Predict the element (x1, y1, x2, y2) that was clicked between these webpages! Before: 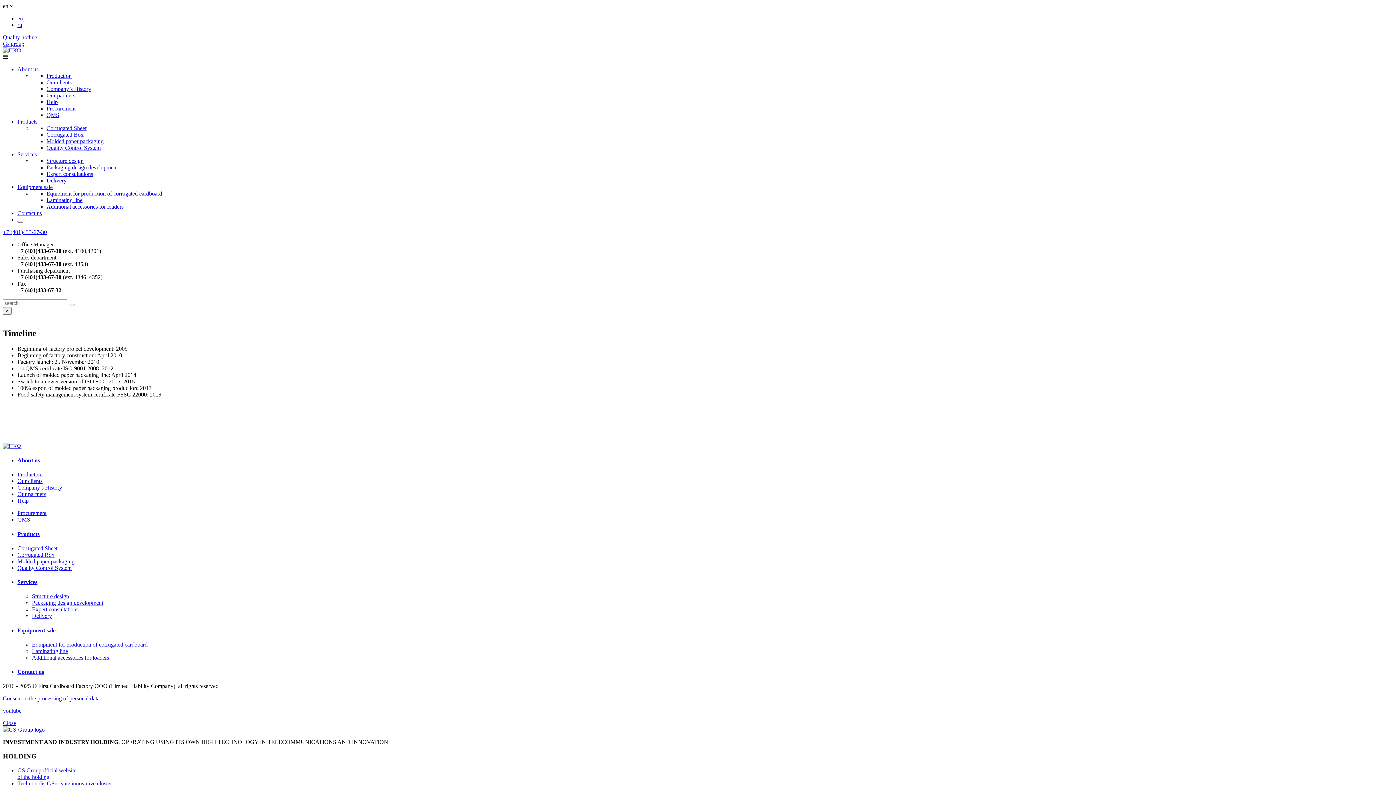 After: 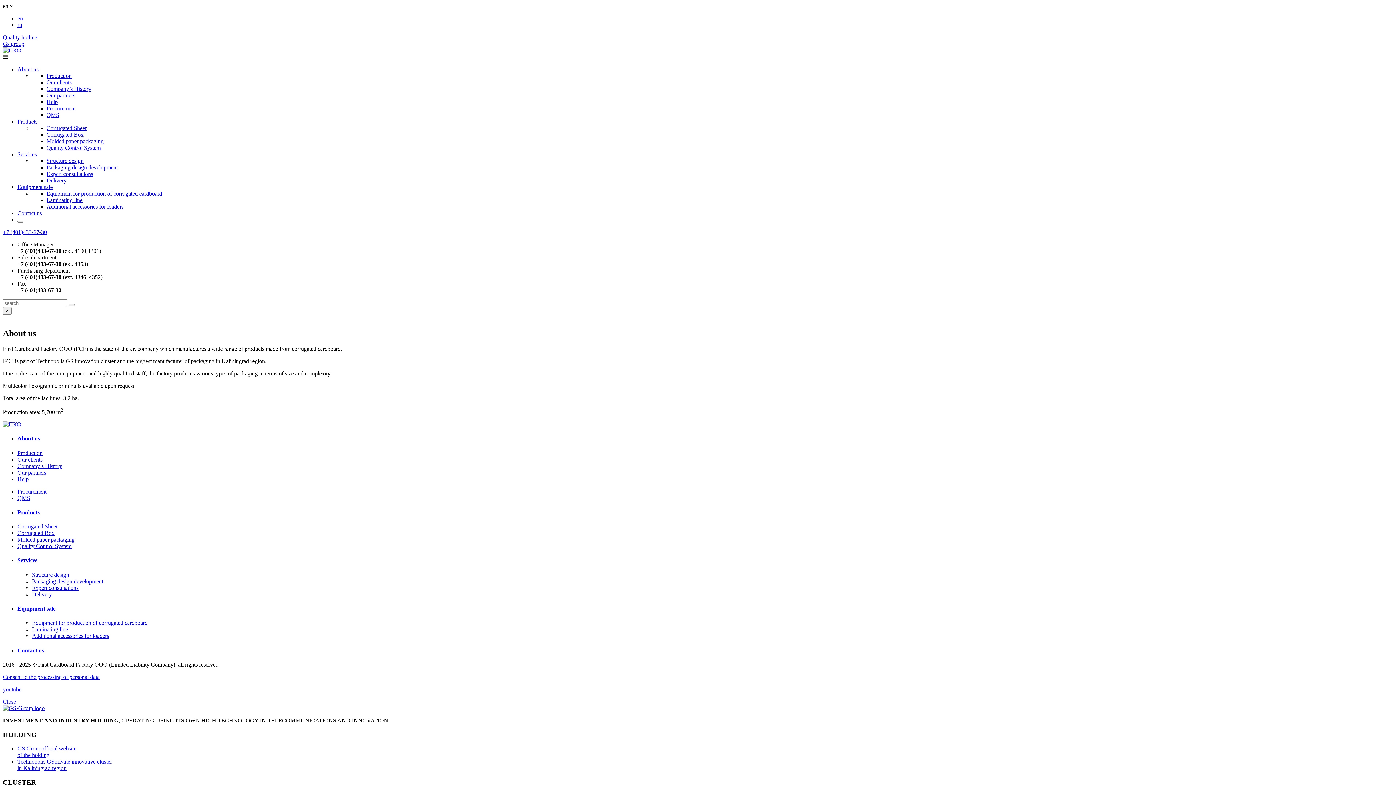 Action: label: About us bbox: (17, 66, 38, 72)